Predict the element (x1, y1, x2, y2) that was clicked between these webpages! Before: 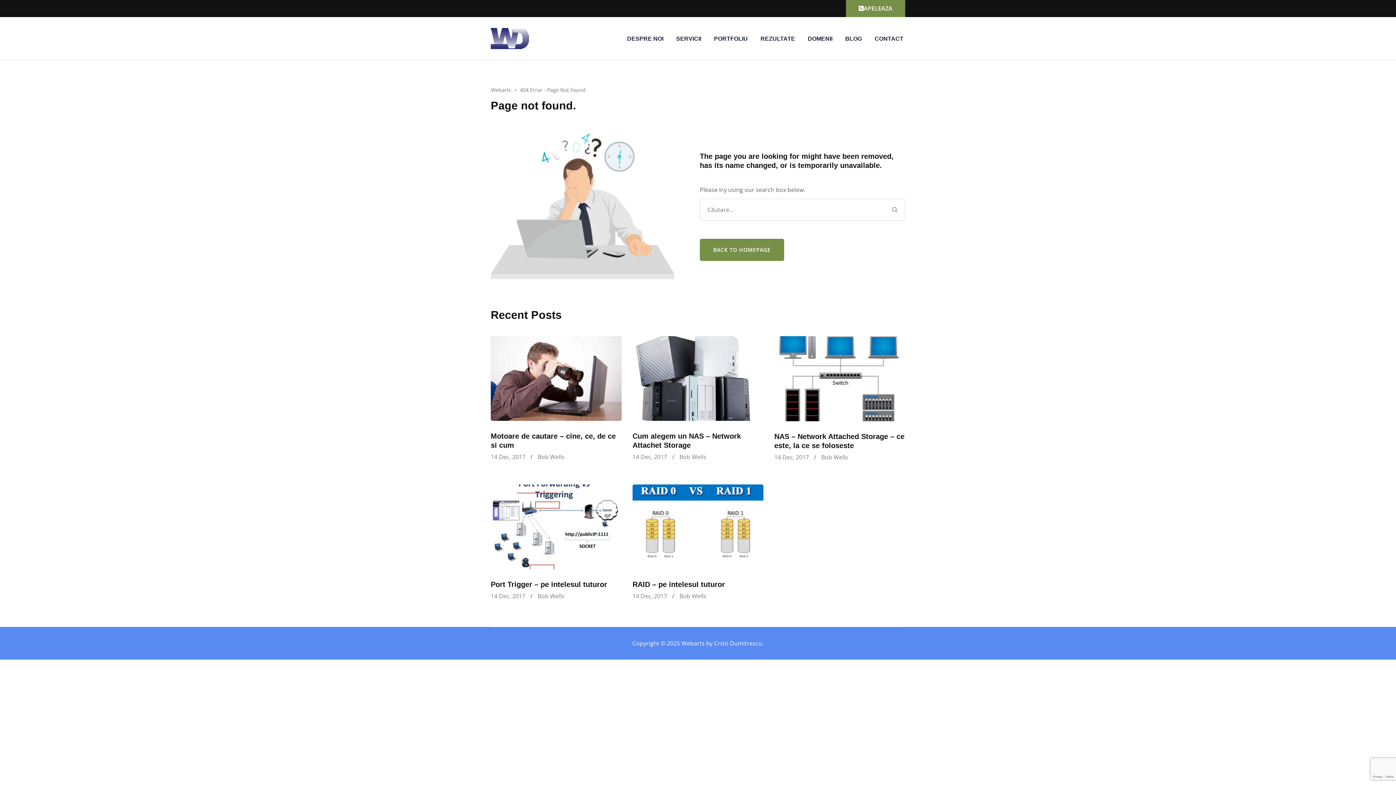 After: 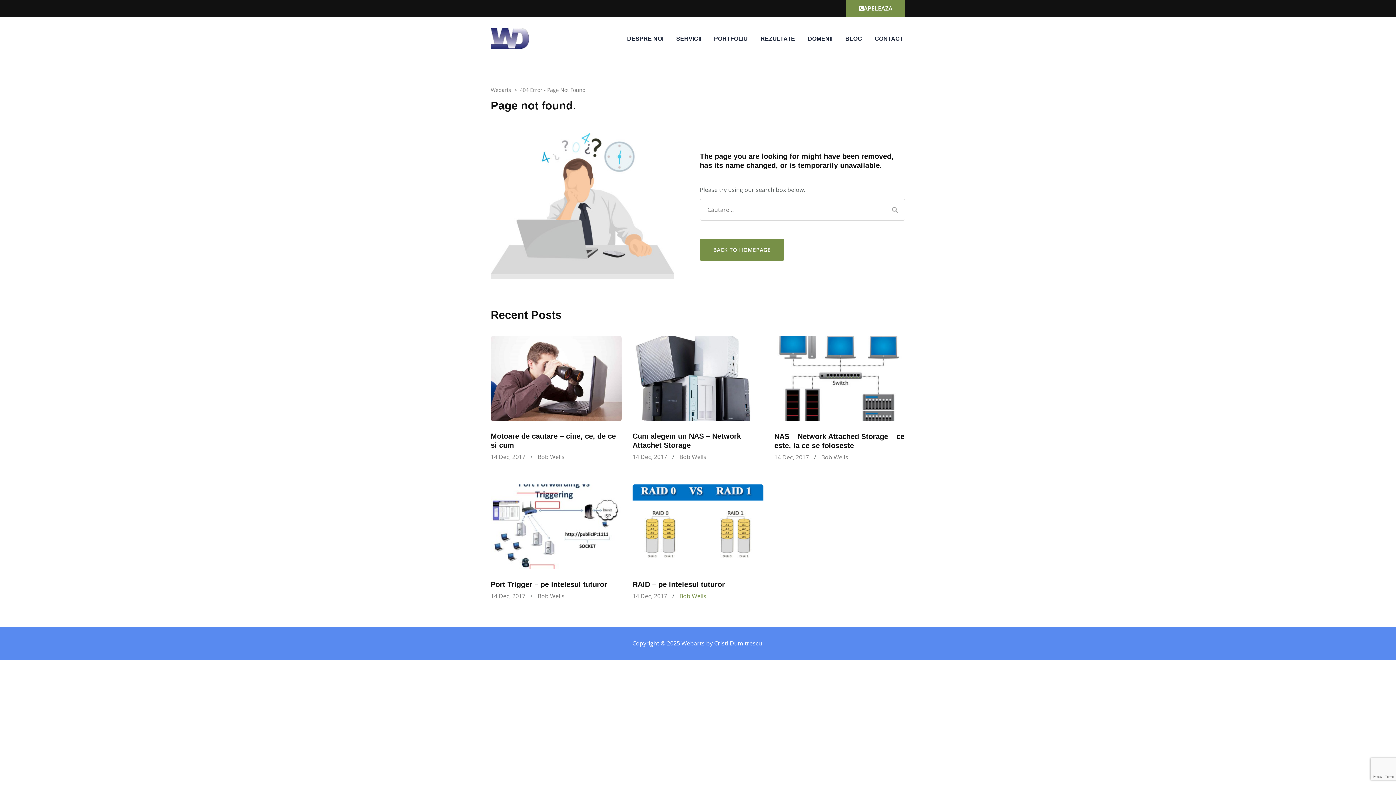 Action: bbox: (679, 592, 706, 600) label: Bob Wells